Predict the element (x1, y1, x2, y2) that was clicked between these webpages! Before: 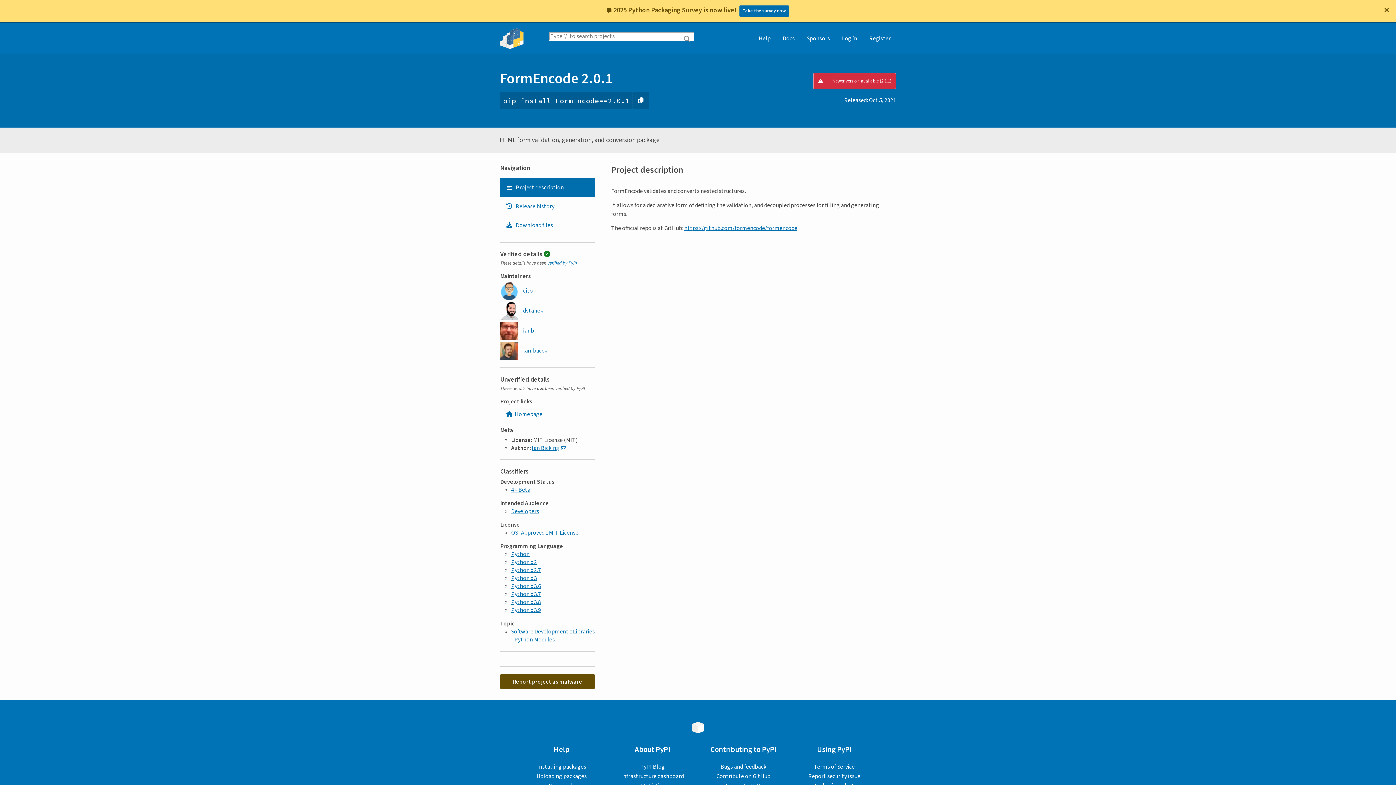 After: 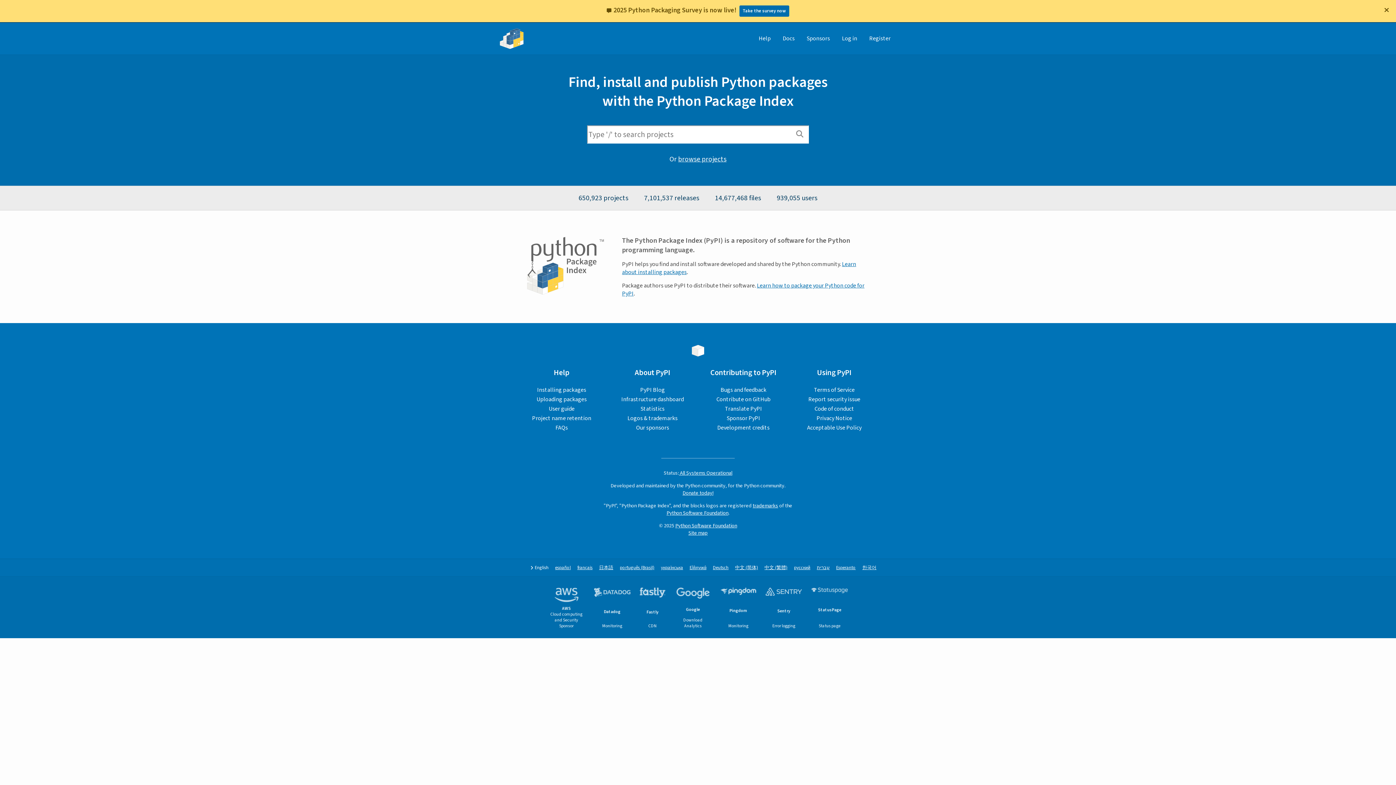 Action: bbox: (500, 22, 523, 54)